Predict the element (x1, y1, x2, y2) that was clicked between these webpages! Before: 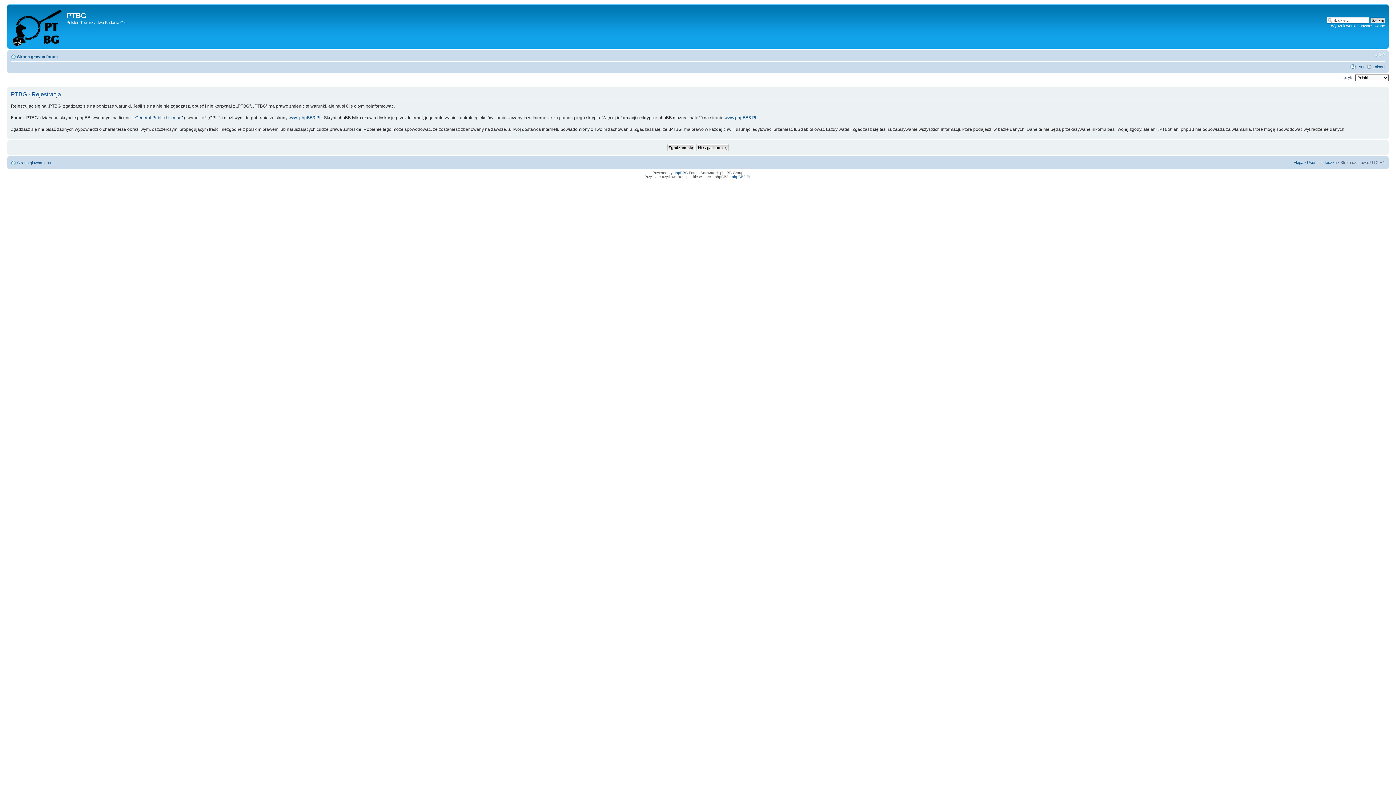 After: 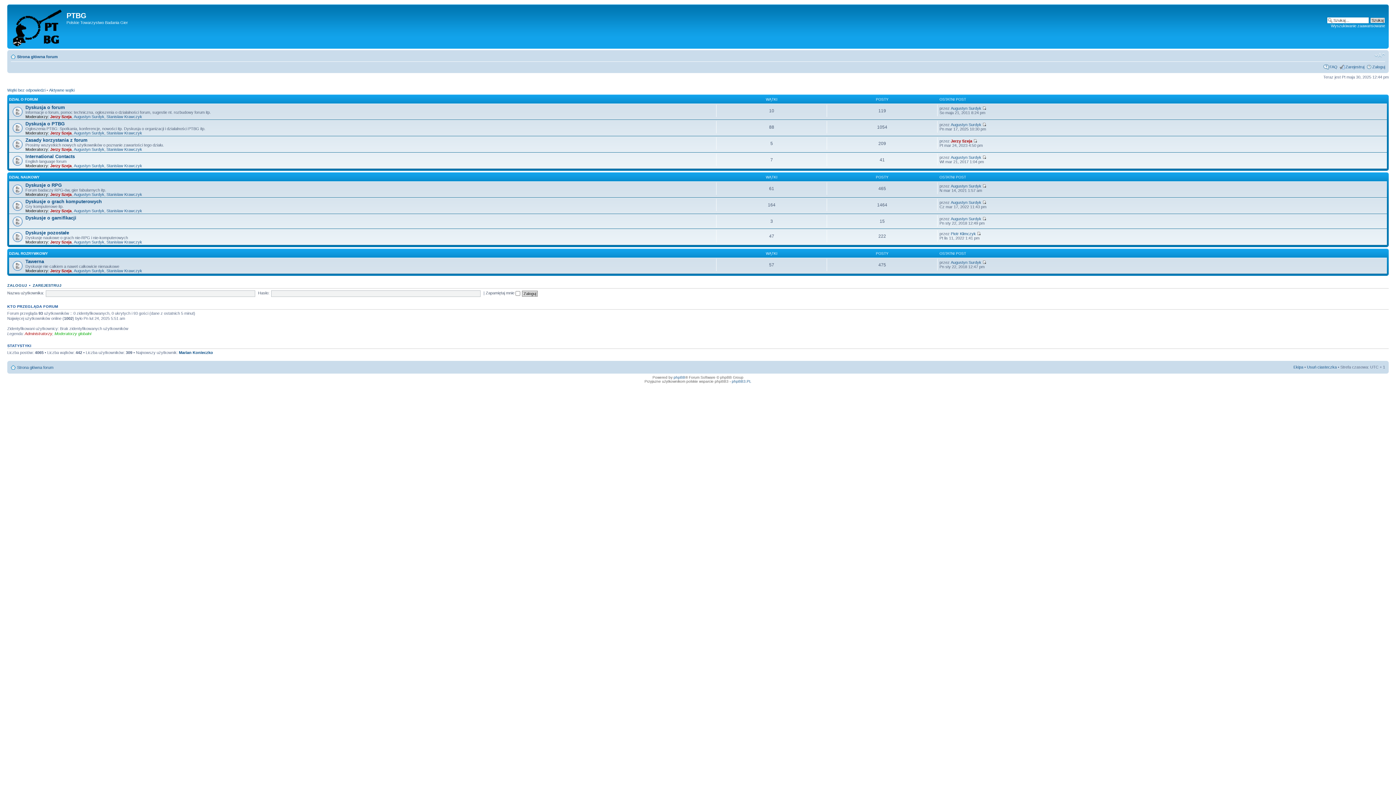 Action: bbox: (17, 160, 53, 164) label: Strona główna forum